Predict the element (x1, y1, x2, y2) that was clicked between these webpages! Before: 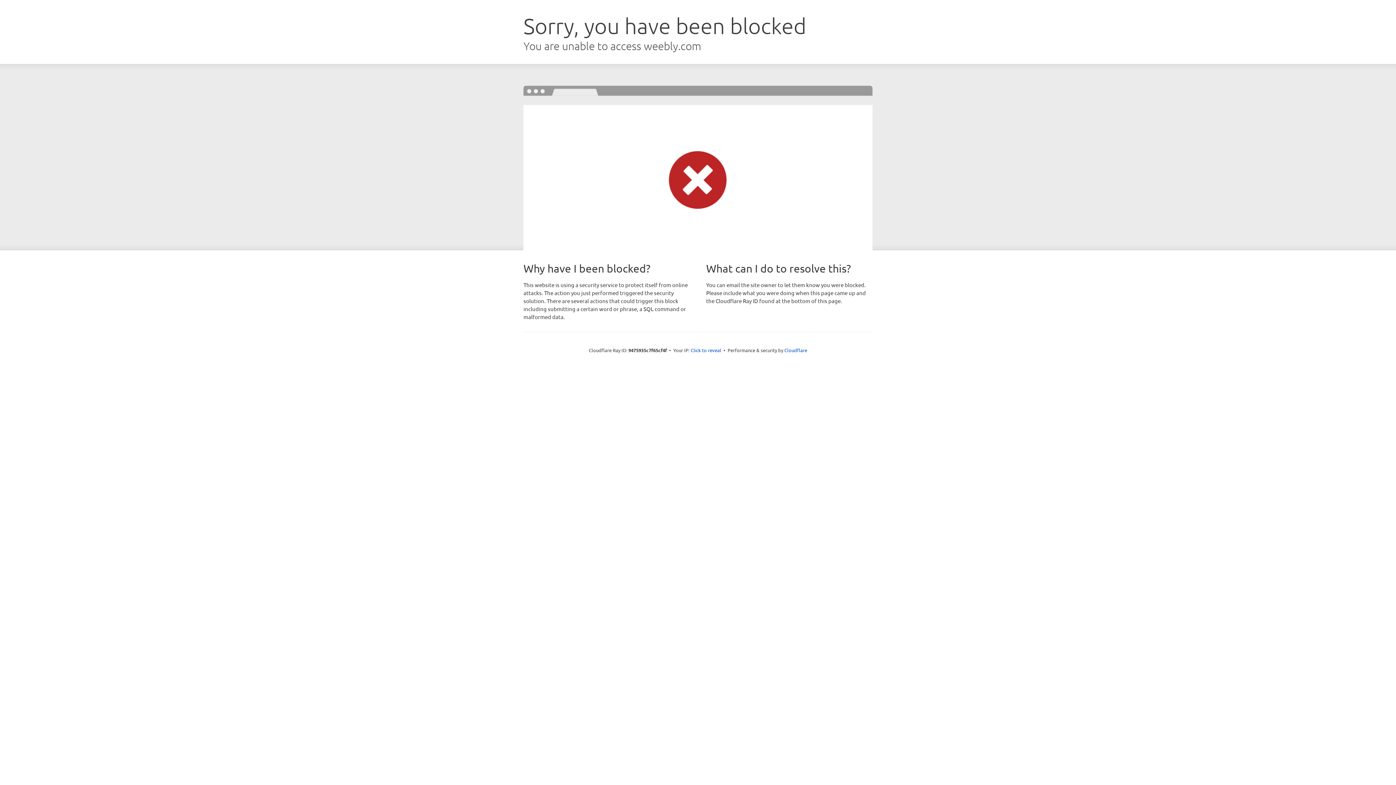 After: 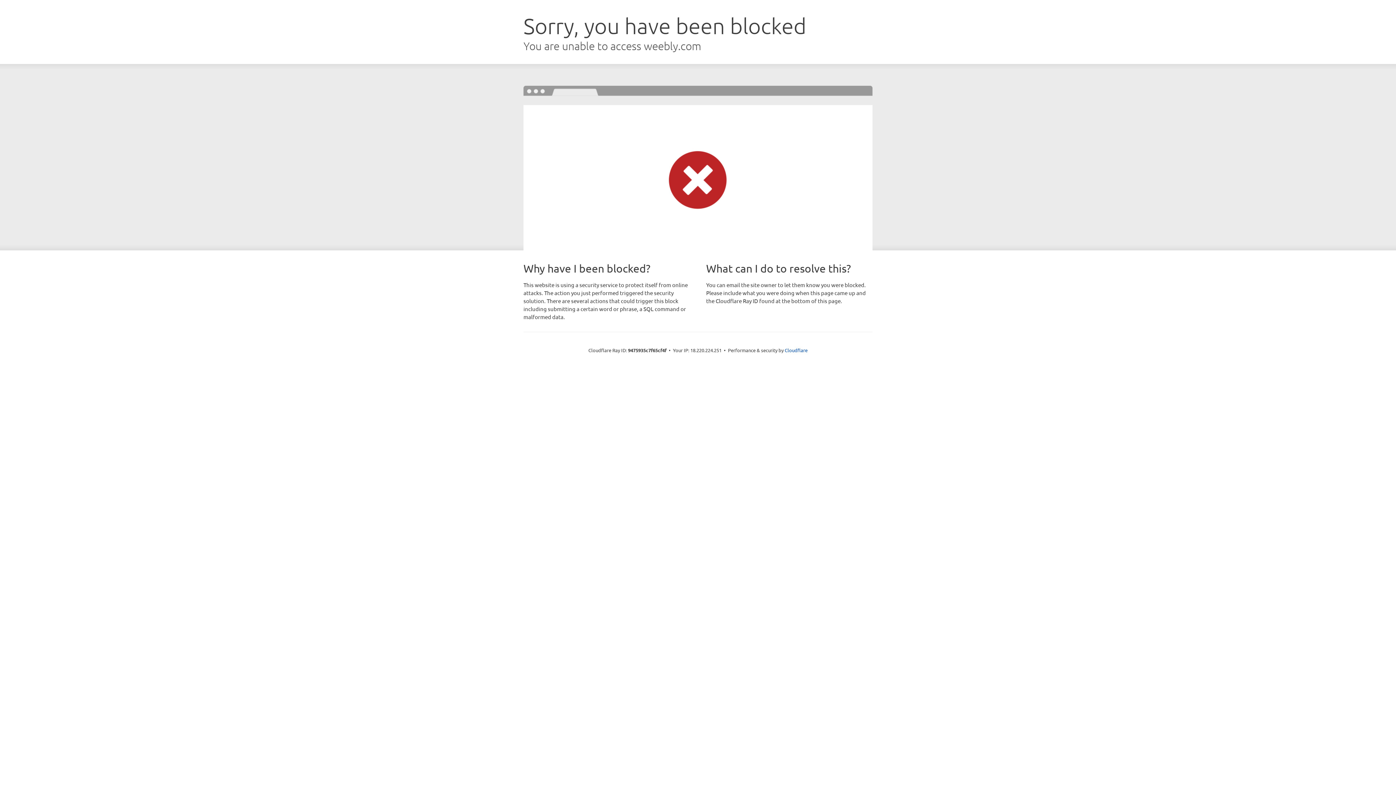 Action: bbox: (690, 346, 721, 353) label: Click to reveal